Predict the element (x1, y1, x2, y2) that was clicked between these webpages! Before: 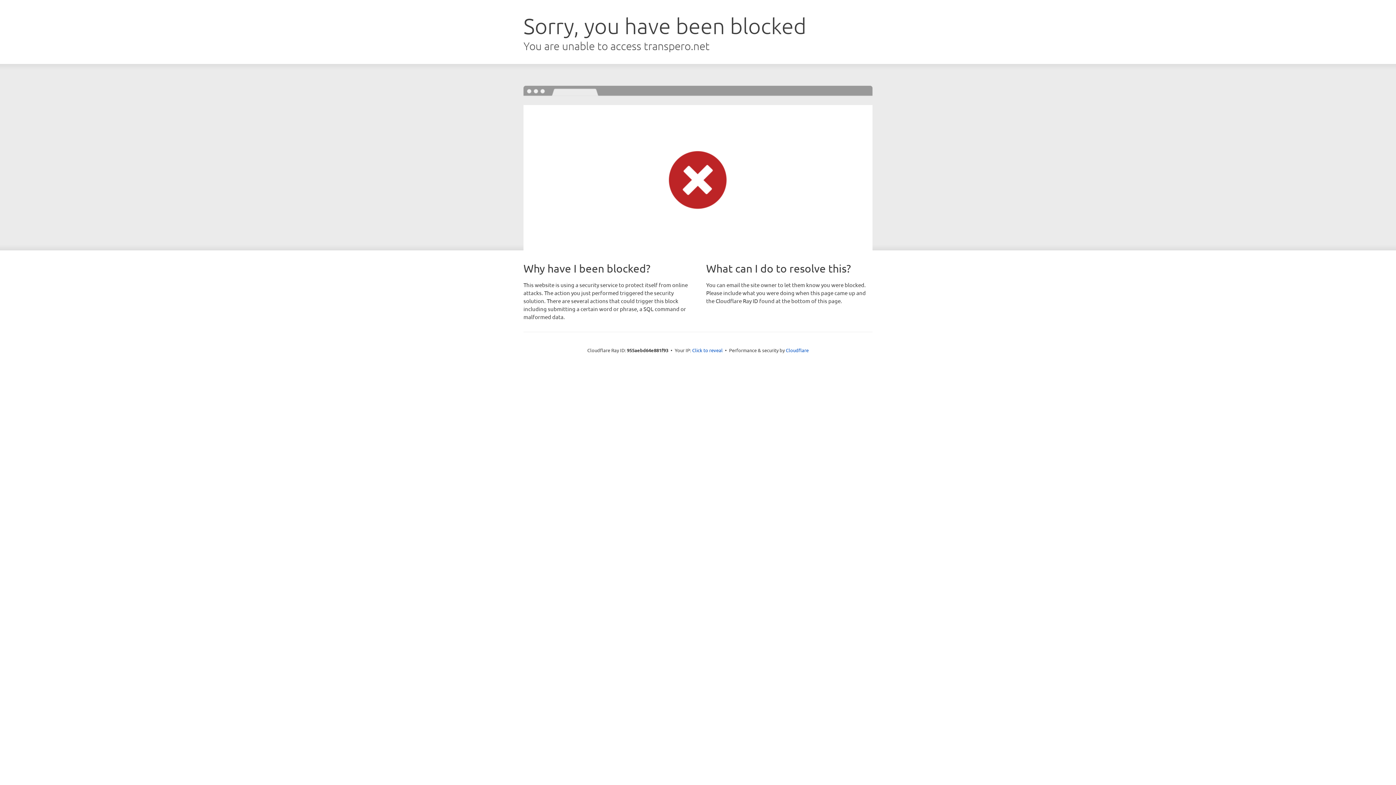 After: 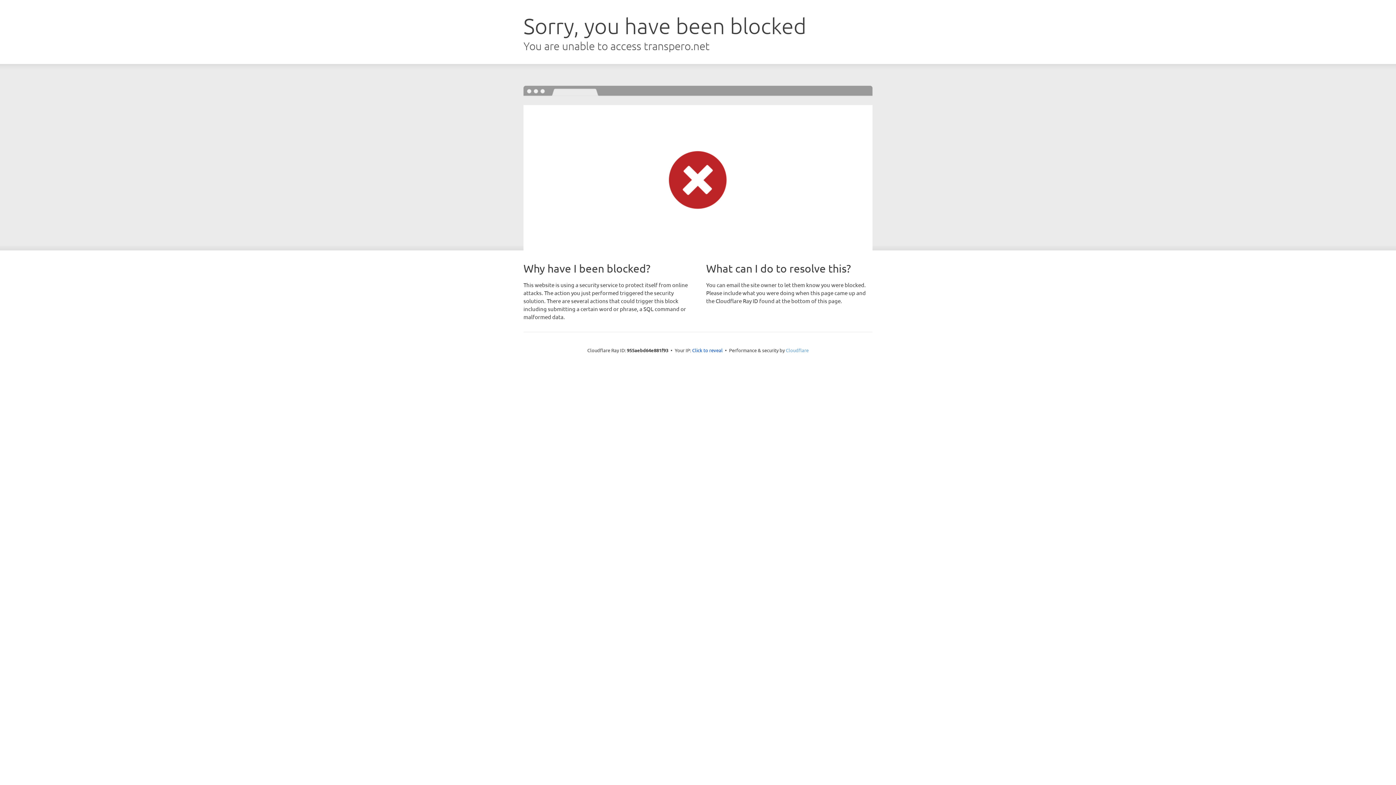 Action: label: Cloudflare bbox: (786, 347, 808, 353)